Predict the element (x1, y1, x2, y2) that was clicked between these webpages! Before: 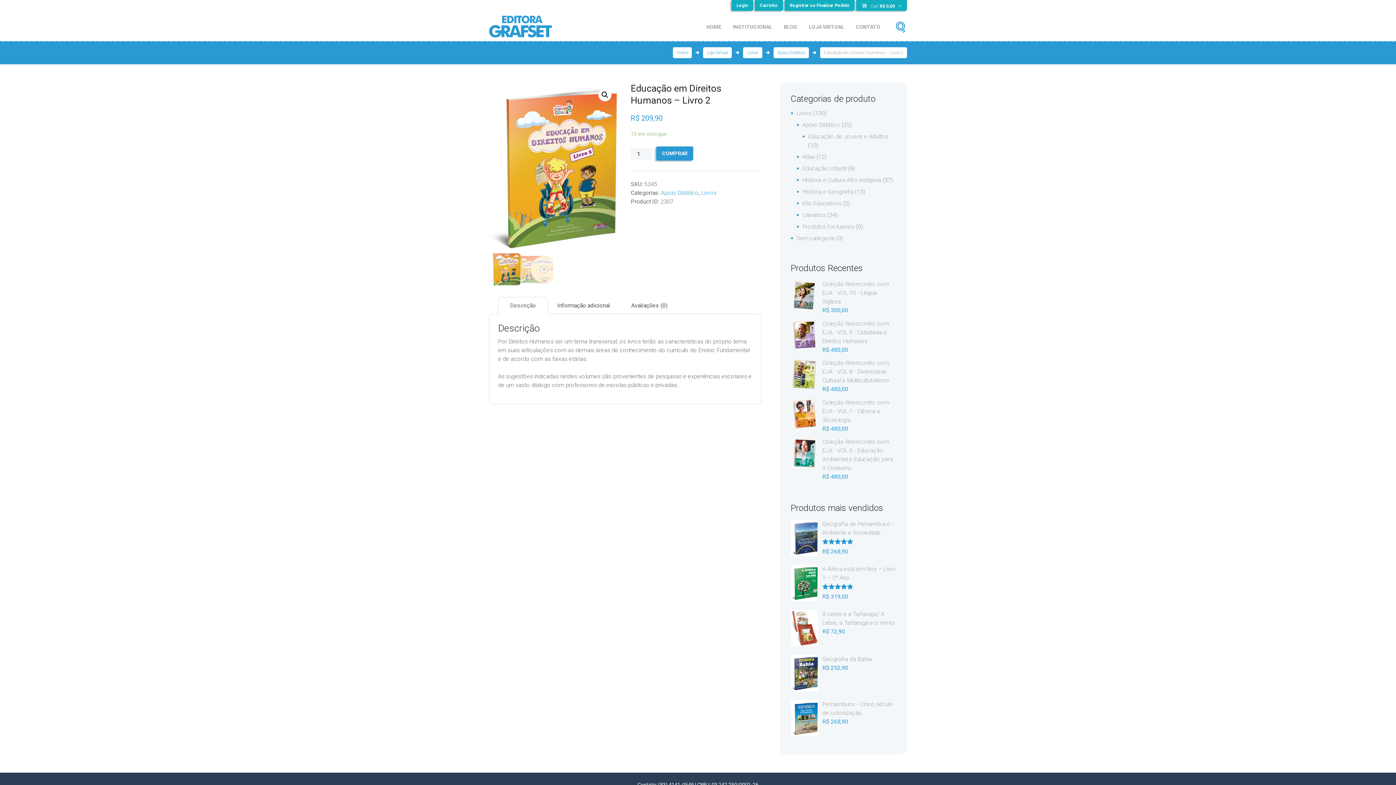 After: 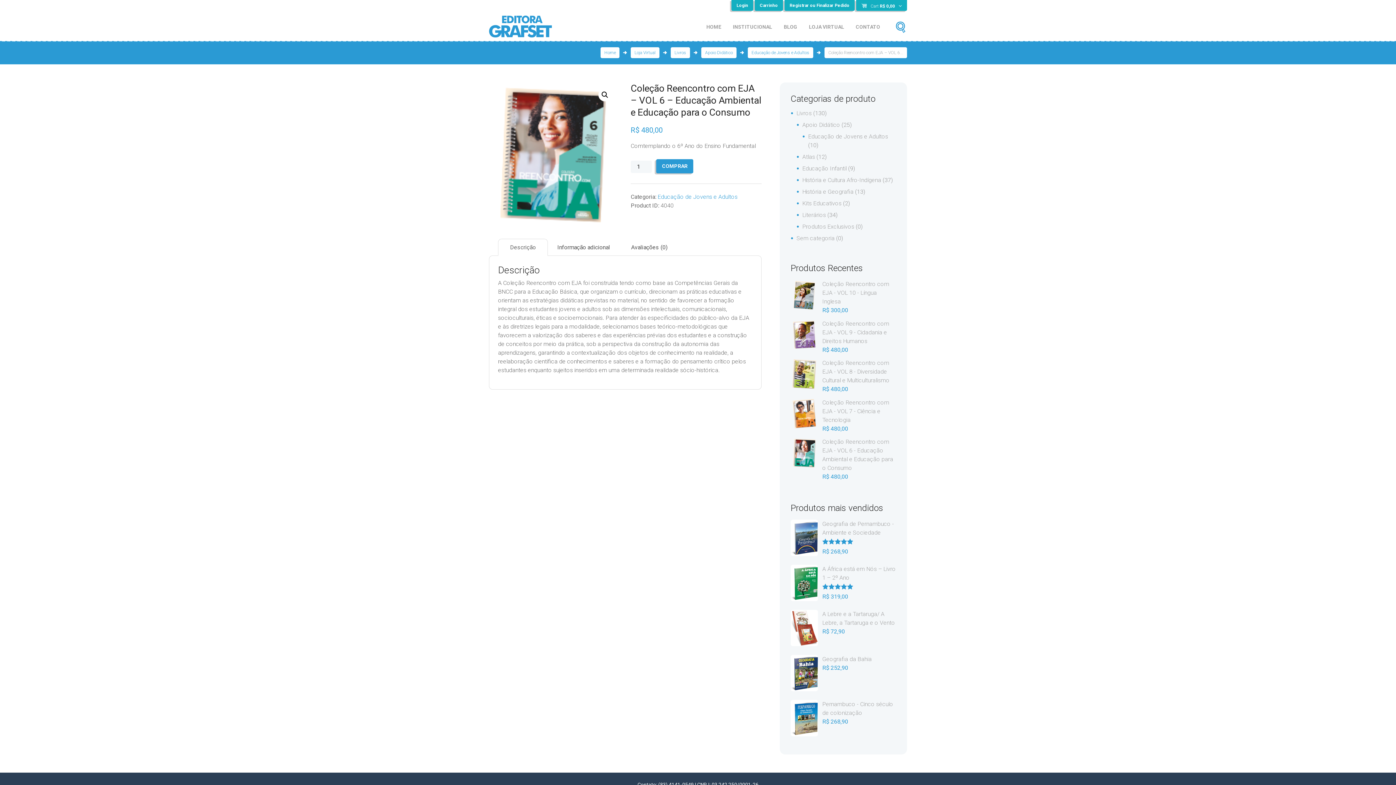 Action: label: Coleção Reencontro com EJA - VOL 6 - Educação Ambiental e Educação para o Consumo bbox: (790, 437, 896, 472)